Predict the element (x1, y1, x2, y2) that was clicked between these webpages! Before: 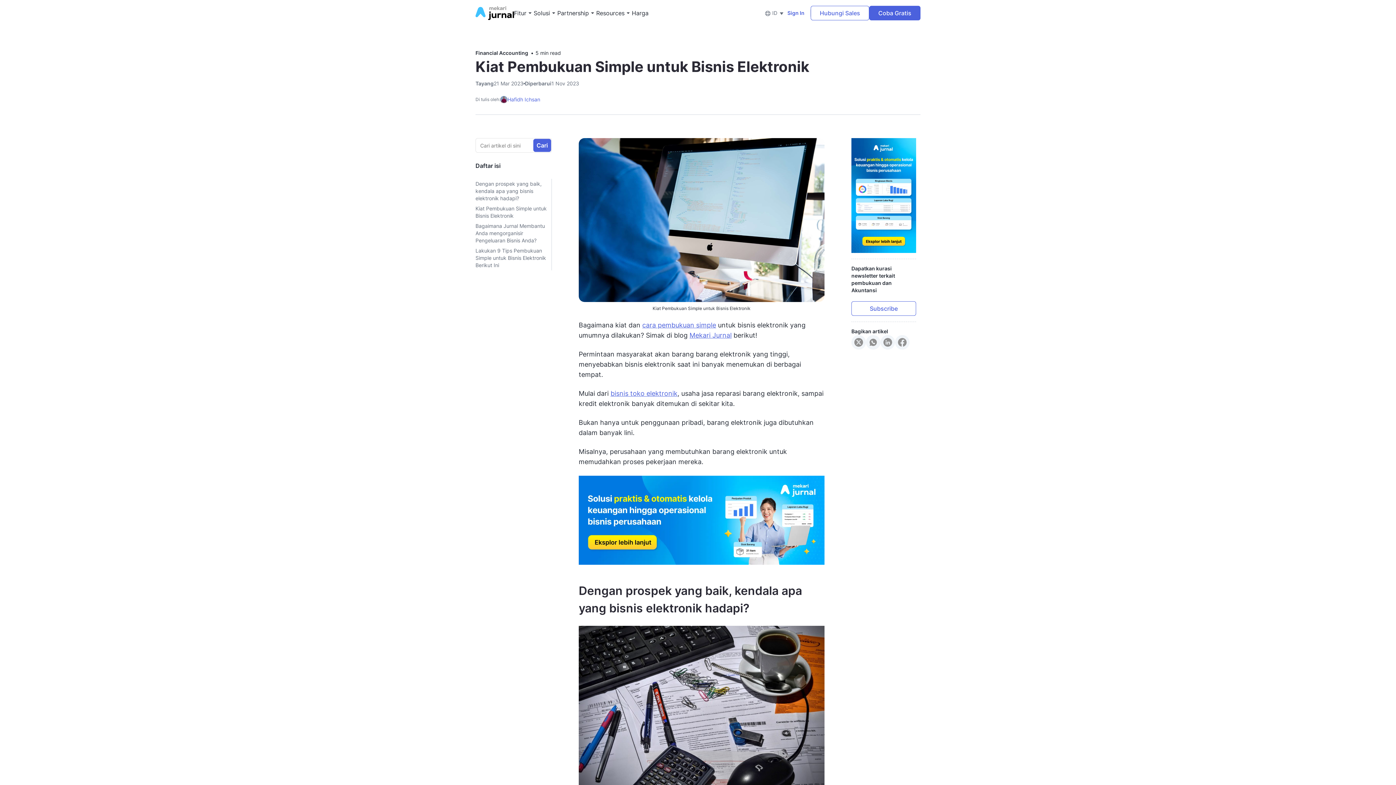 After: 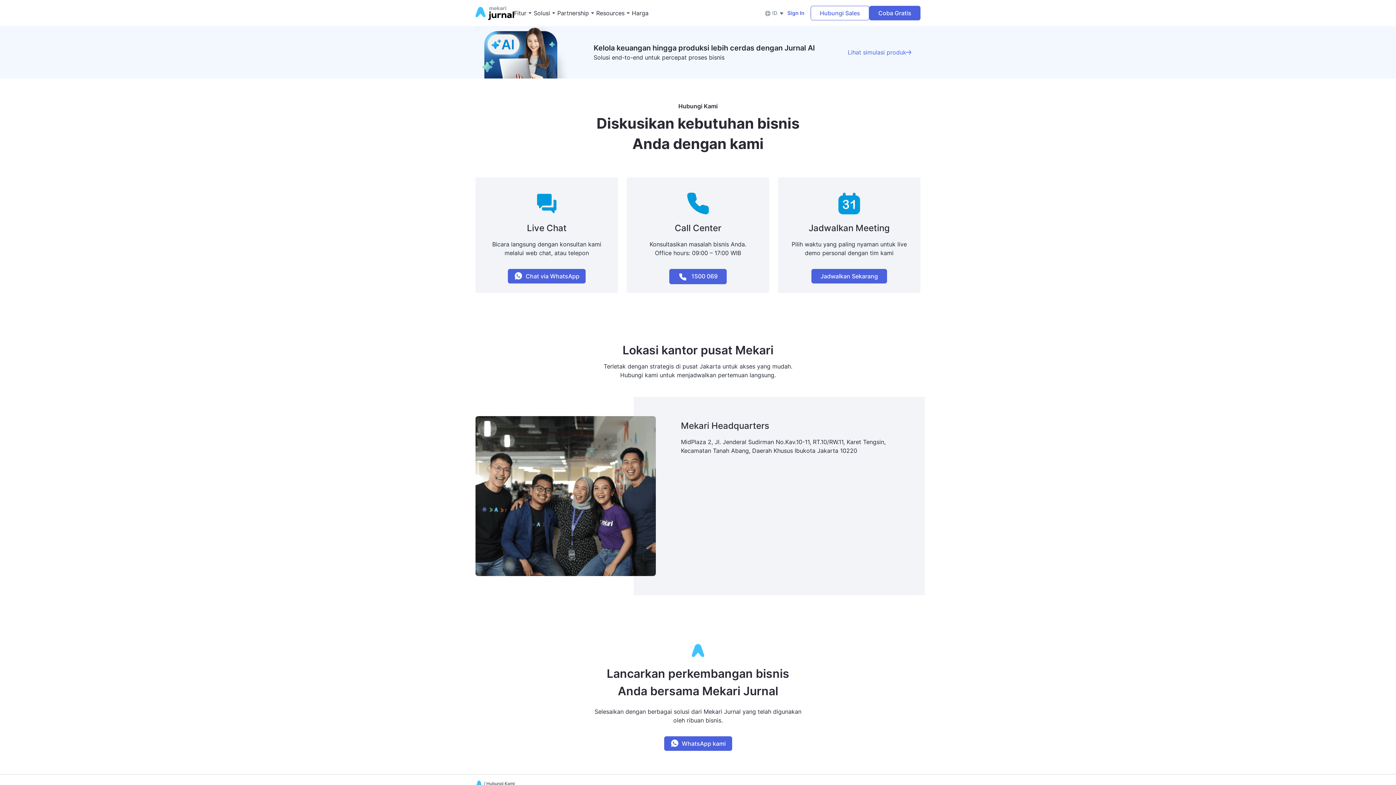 Action: bbox: (810, 5, 869, 20) label: Hubungi Sales